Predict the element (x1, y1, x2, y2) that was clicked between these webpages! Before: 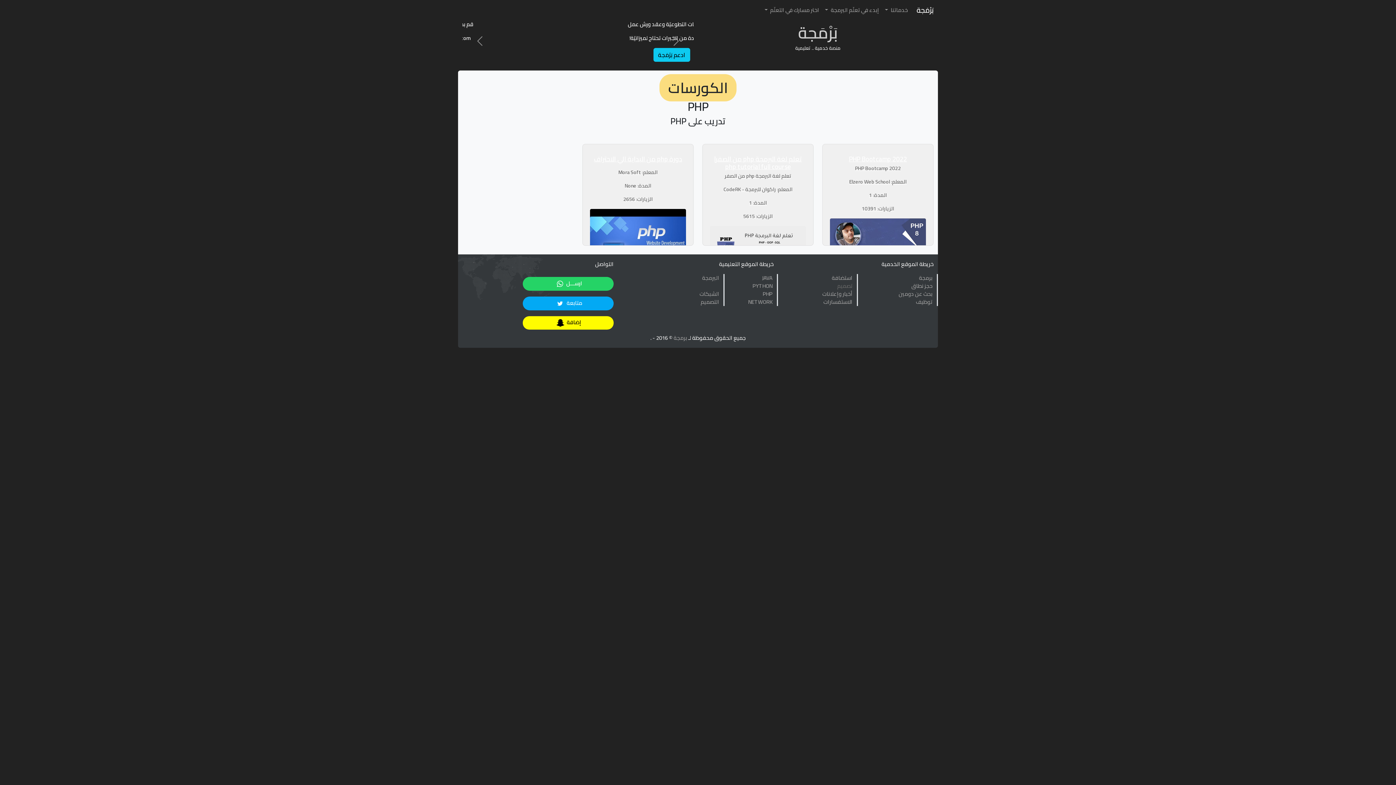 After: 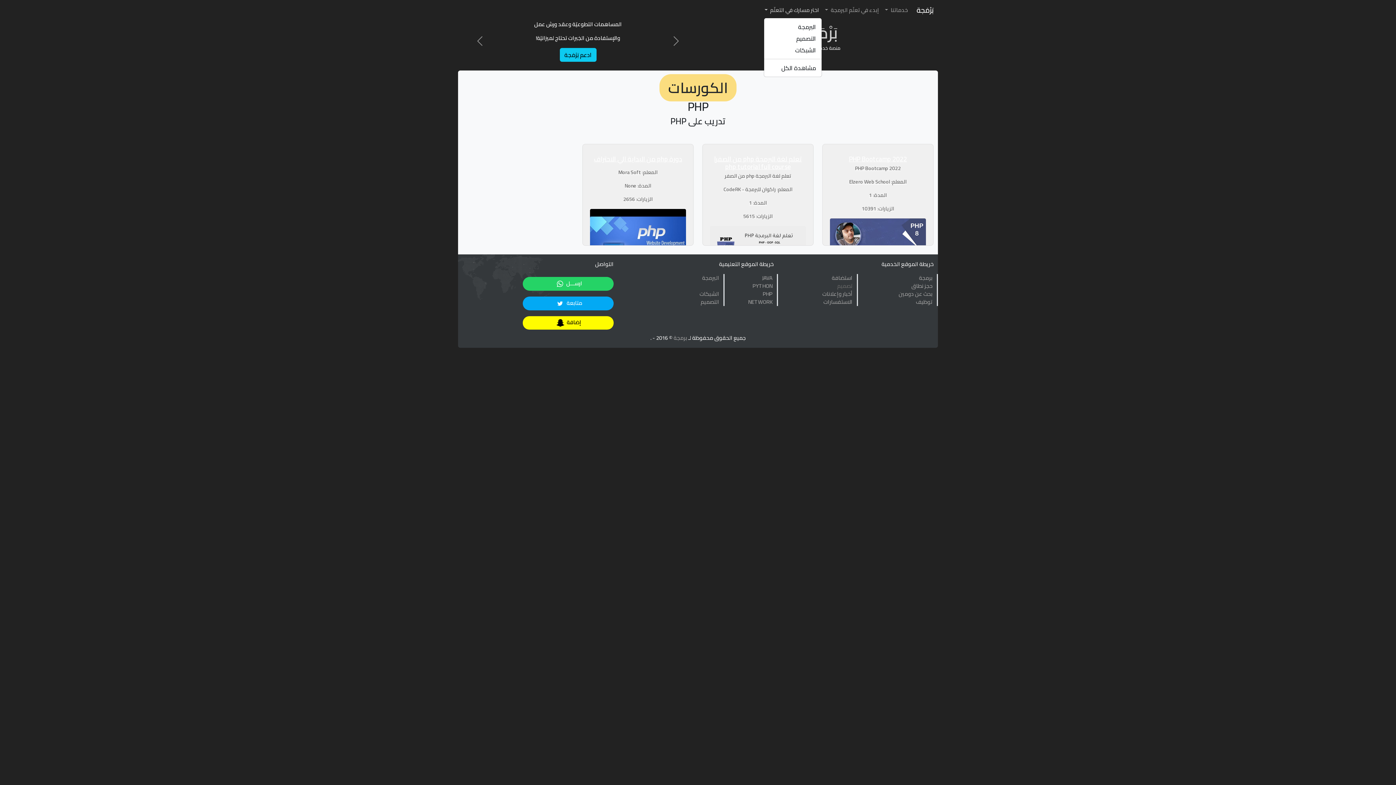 Action: bbox: (761, 3, 822, 17) label: اختر مسارك في التعلّم 